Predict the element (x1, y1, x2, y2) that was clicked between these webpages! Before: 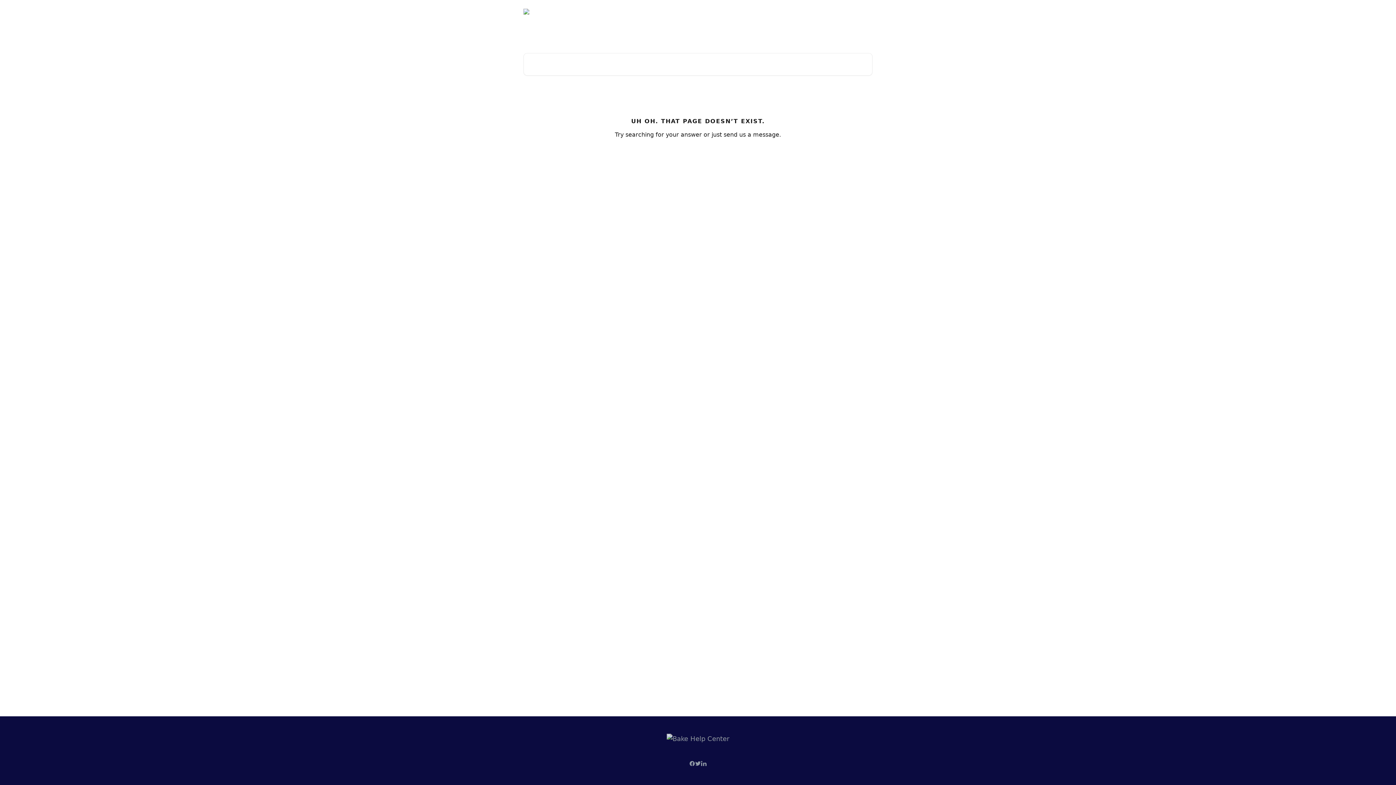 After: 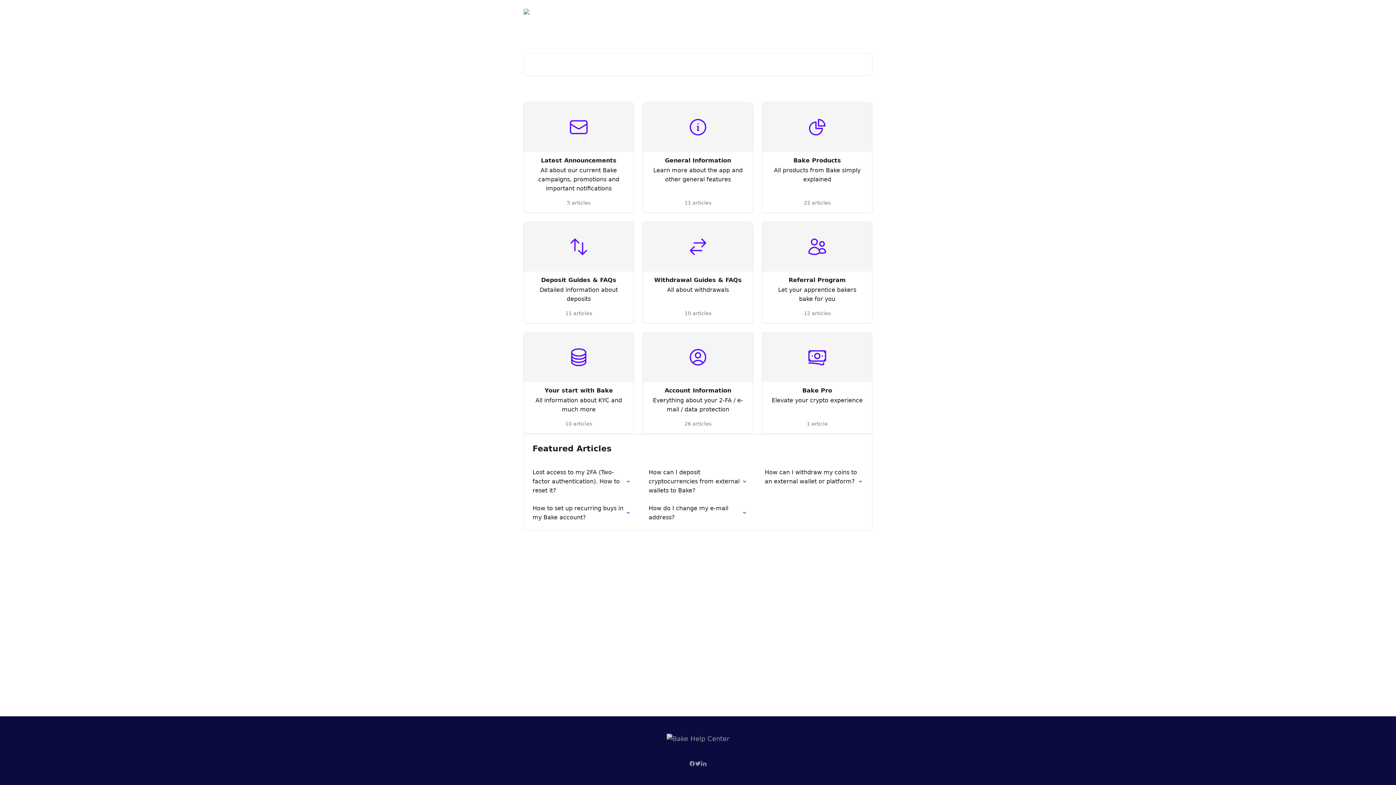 Action: bbox: (666, 735, 729, 743)